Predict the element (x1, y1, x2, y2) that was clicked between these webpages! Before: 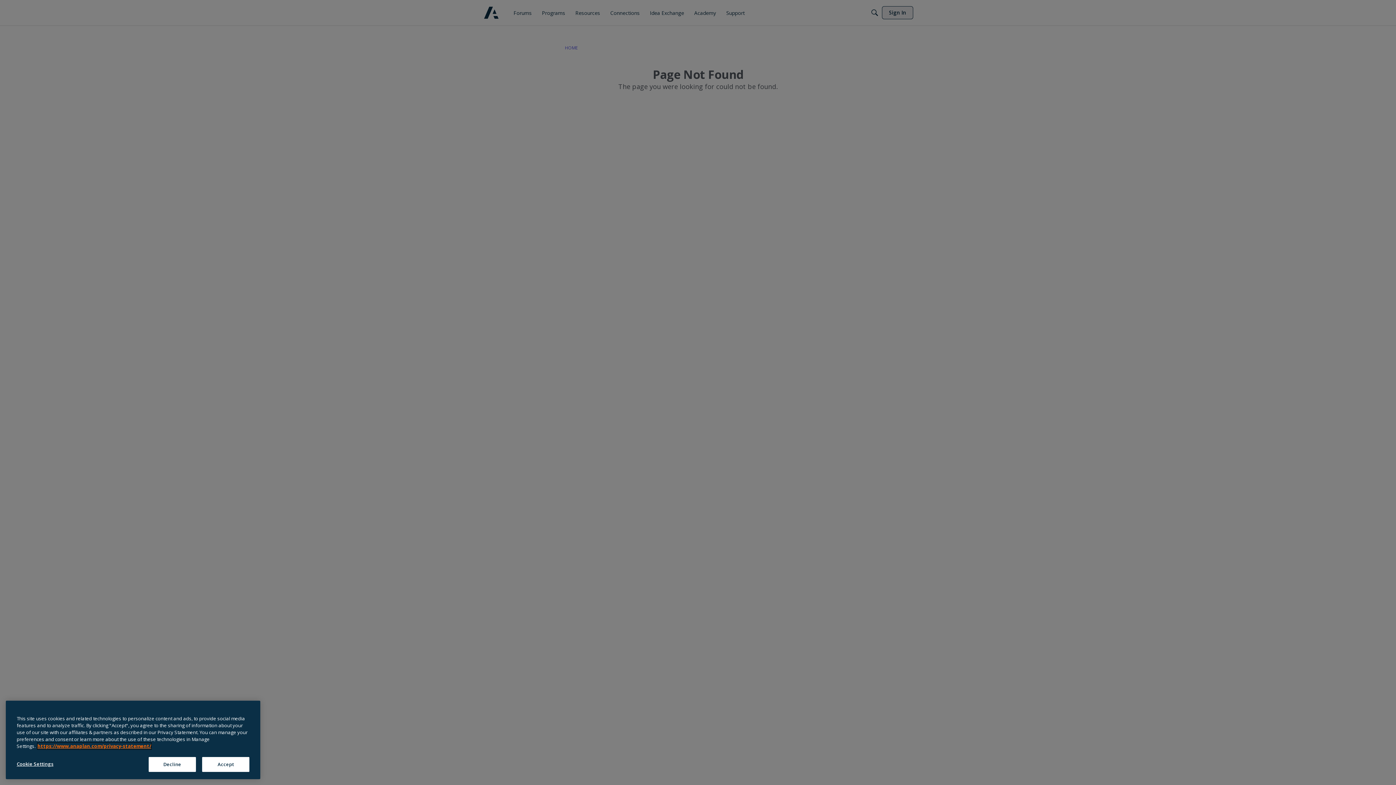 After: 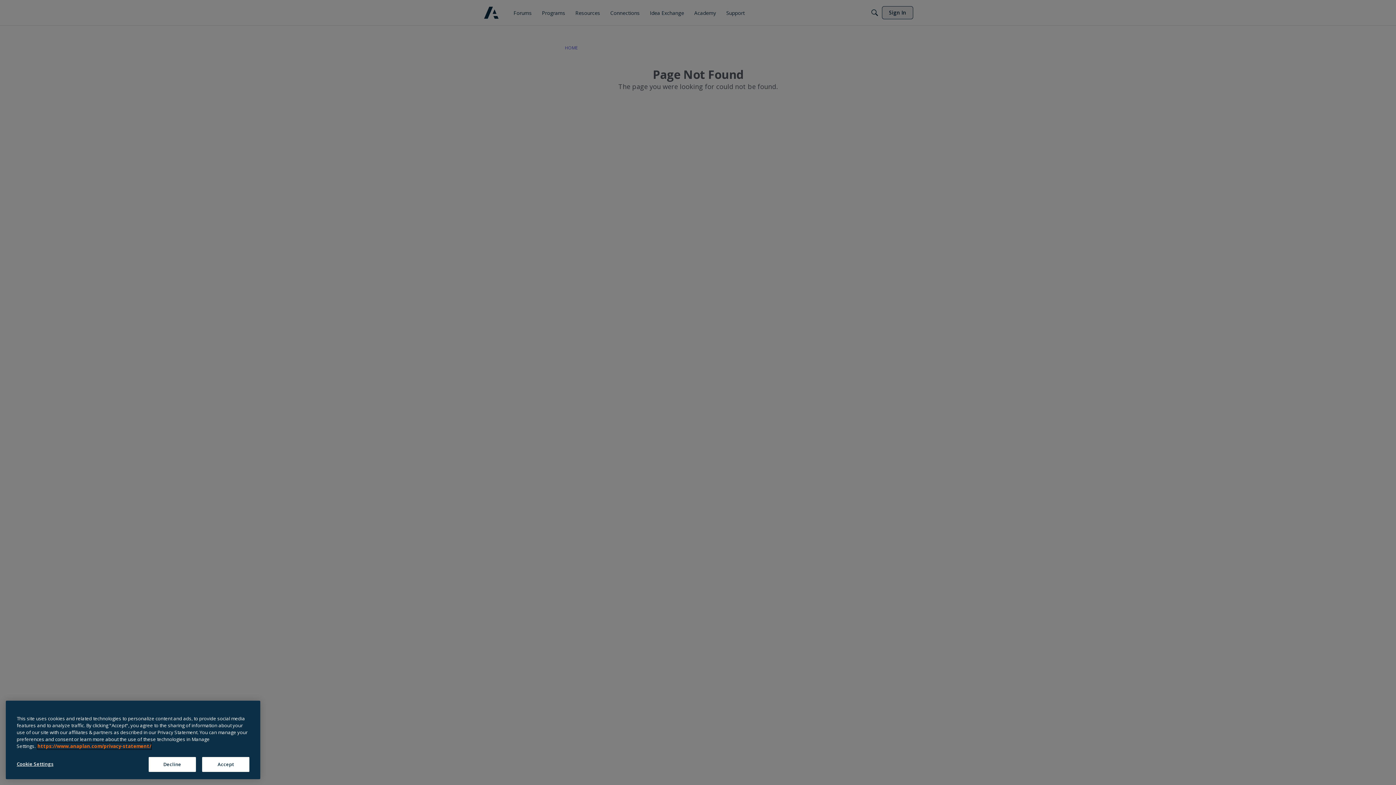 Action: bbox: (37, 748, 151, 755) label: Anaplan Privacy Statement, opens in a new tab